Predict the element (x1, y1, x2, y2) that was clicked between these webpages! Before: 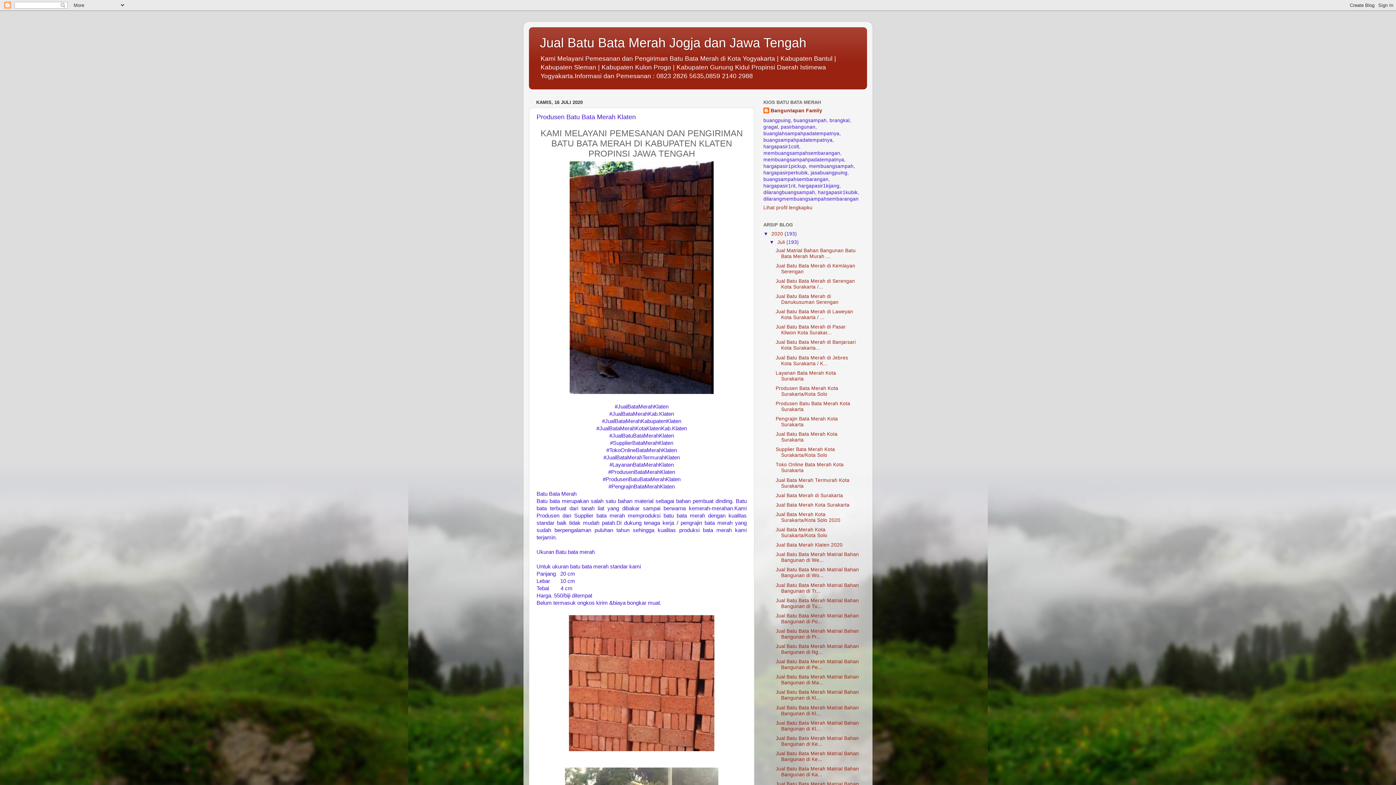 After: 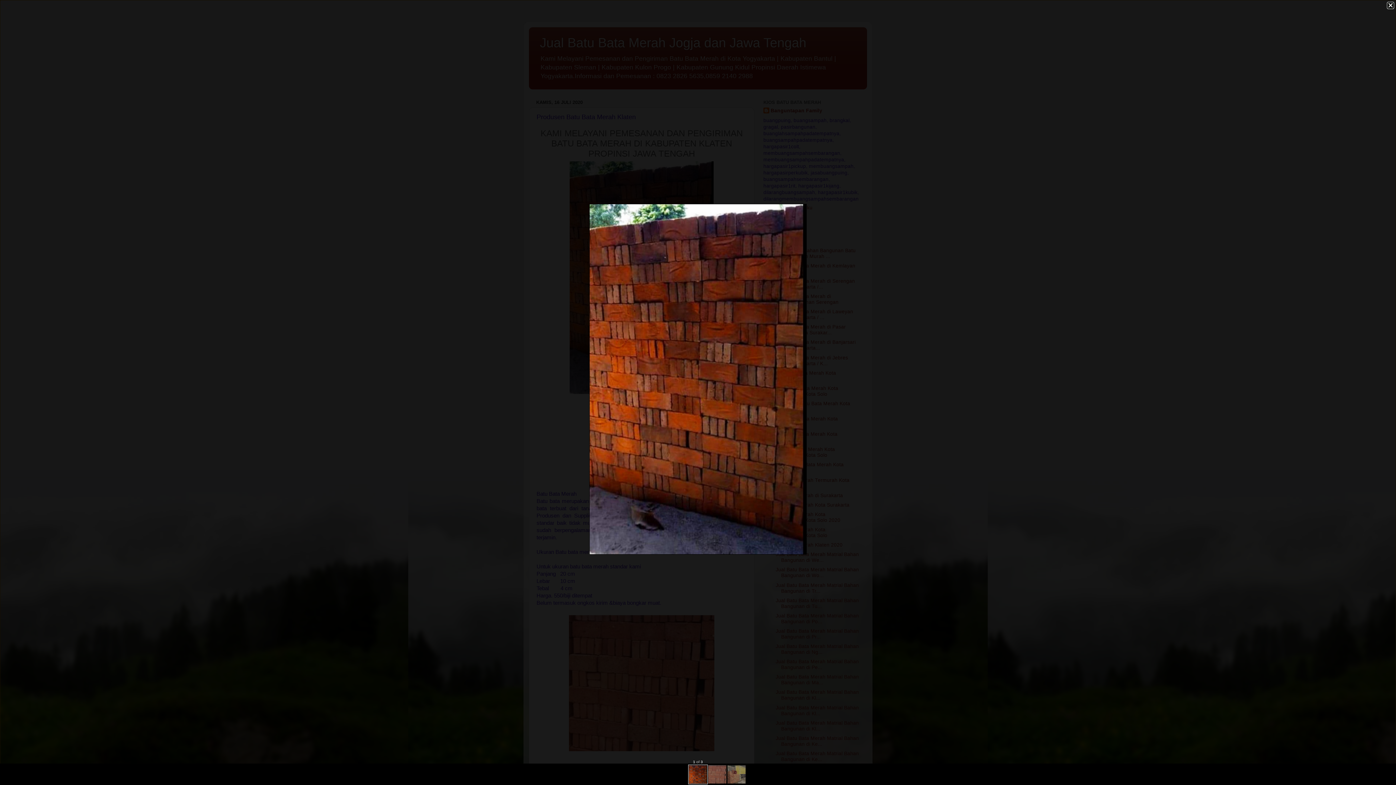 Action: bbox: (569, 389, 713, 395)